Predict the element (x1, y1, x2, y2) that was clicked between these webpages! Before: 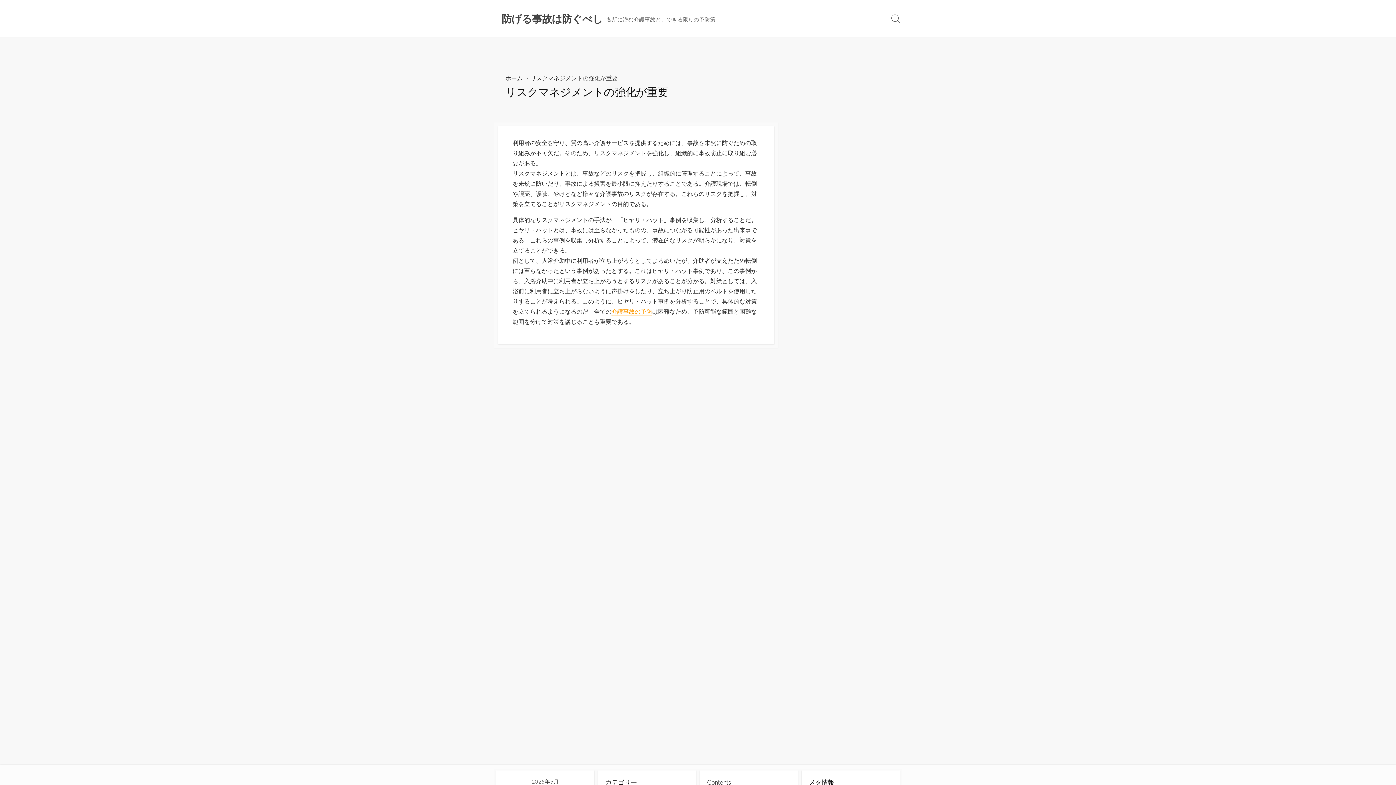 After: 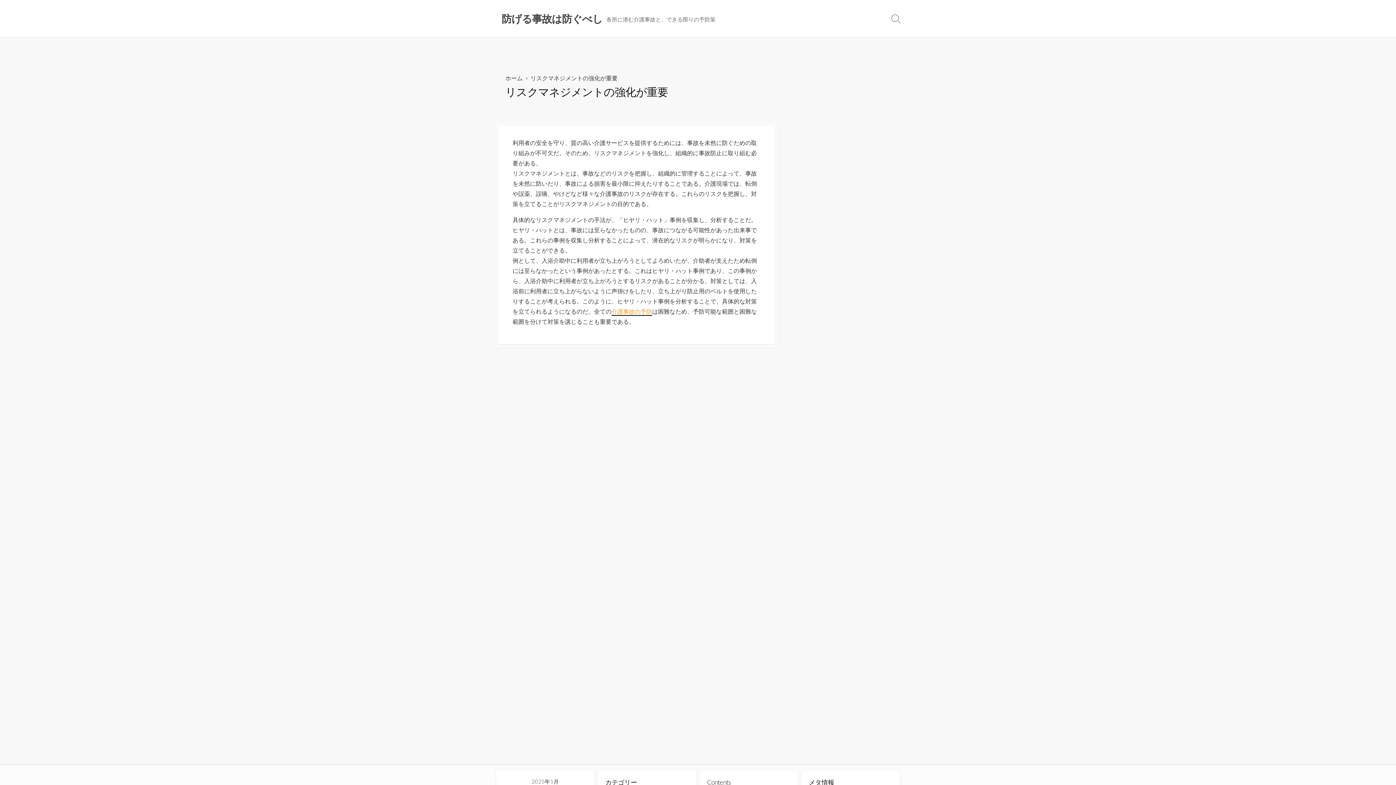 Action: label: 介護事故の予防 bbox: (611, 307, 652, 315)